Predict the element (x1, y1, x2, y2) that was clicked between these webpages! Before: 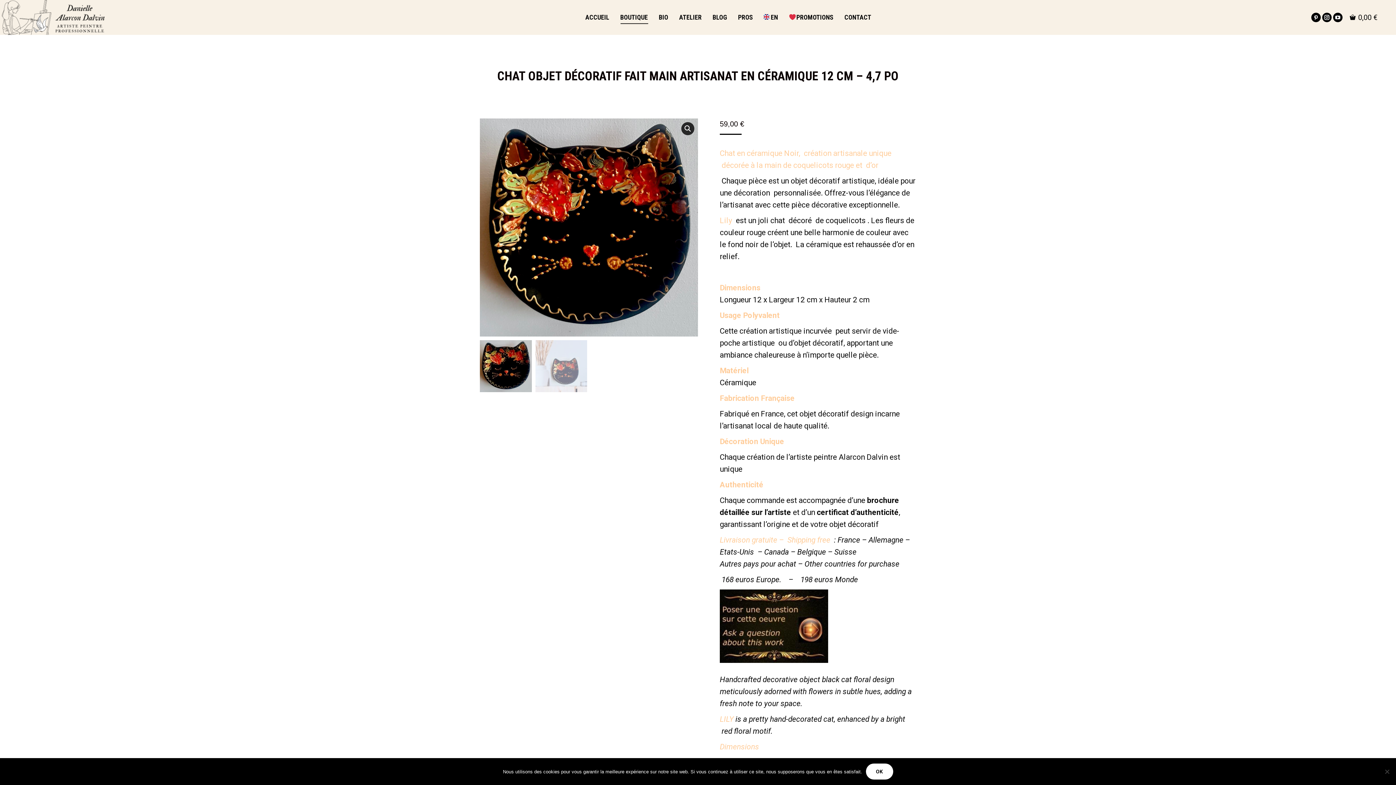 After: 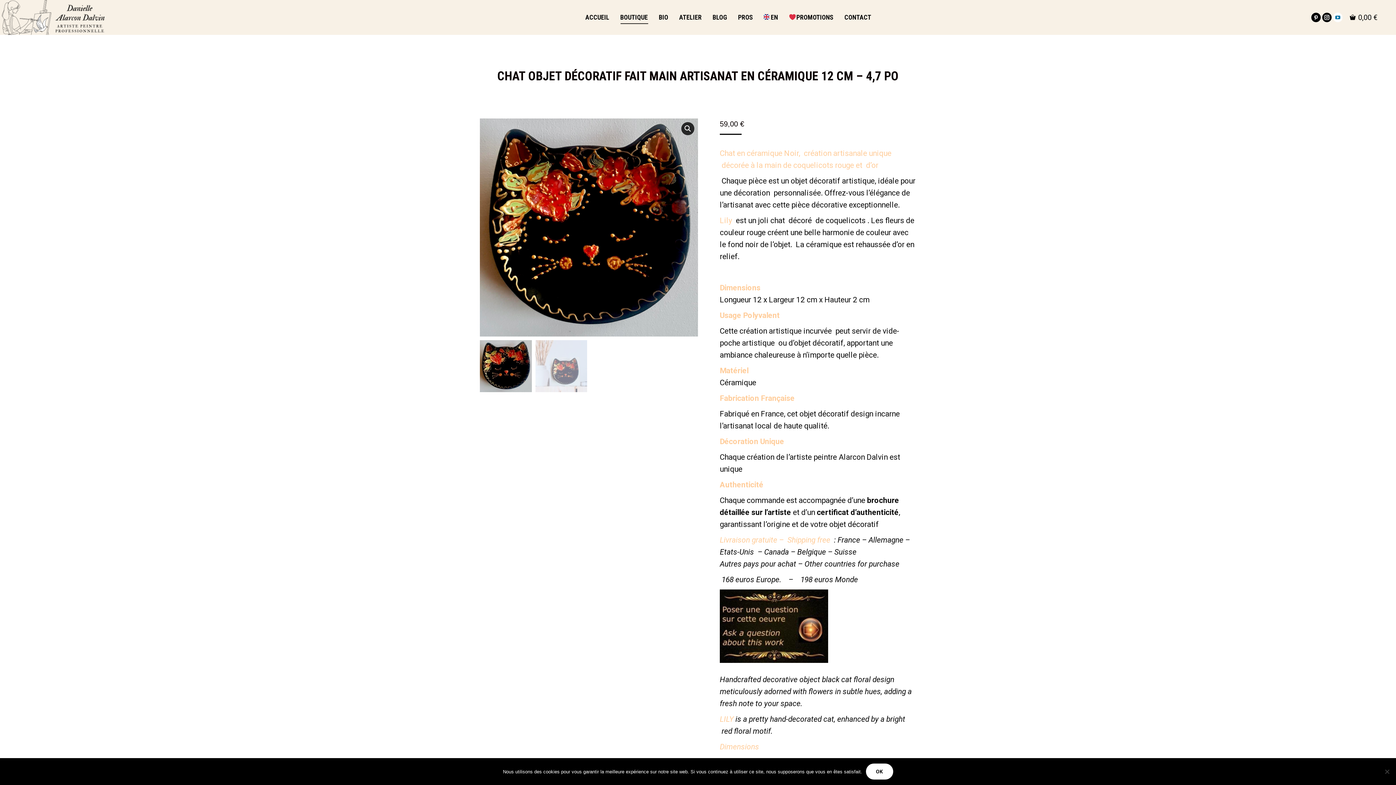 Action: bbox: (1333, 12, 1342, 22) label: La page YouTube s'ouvre dans une nouvelle fenêtre